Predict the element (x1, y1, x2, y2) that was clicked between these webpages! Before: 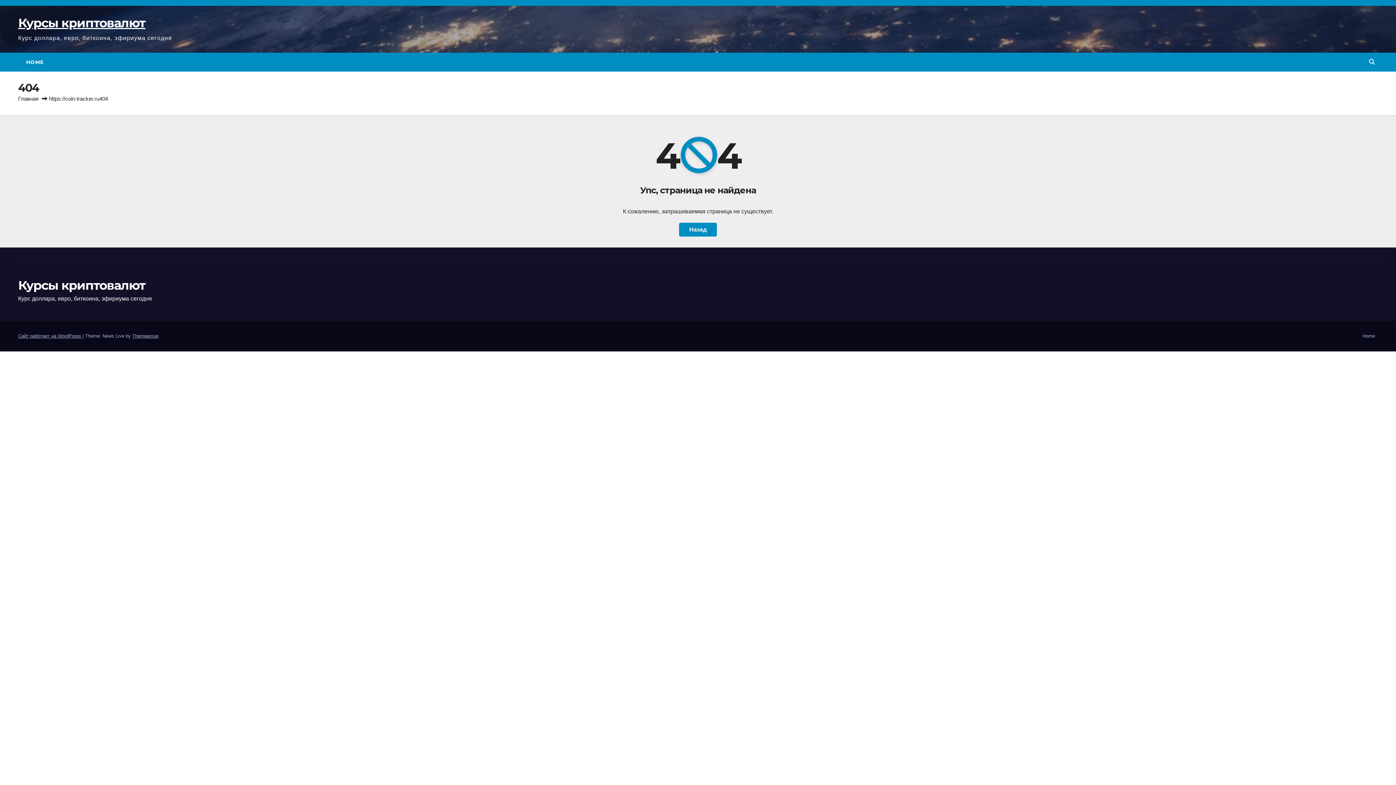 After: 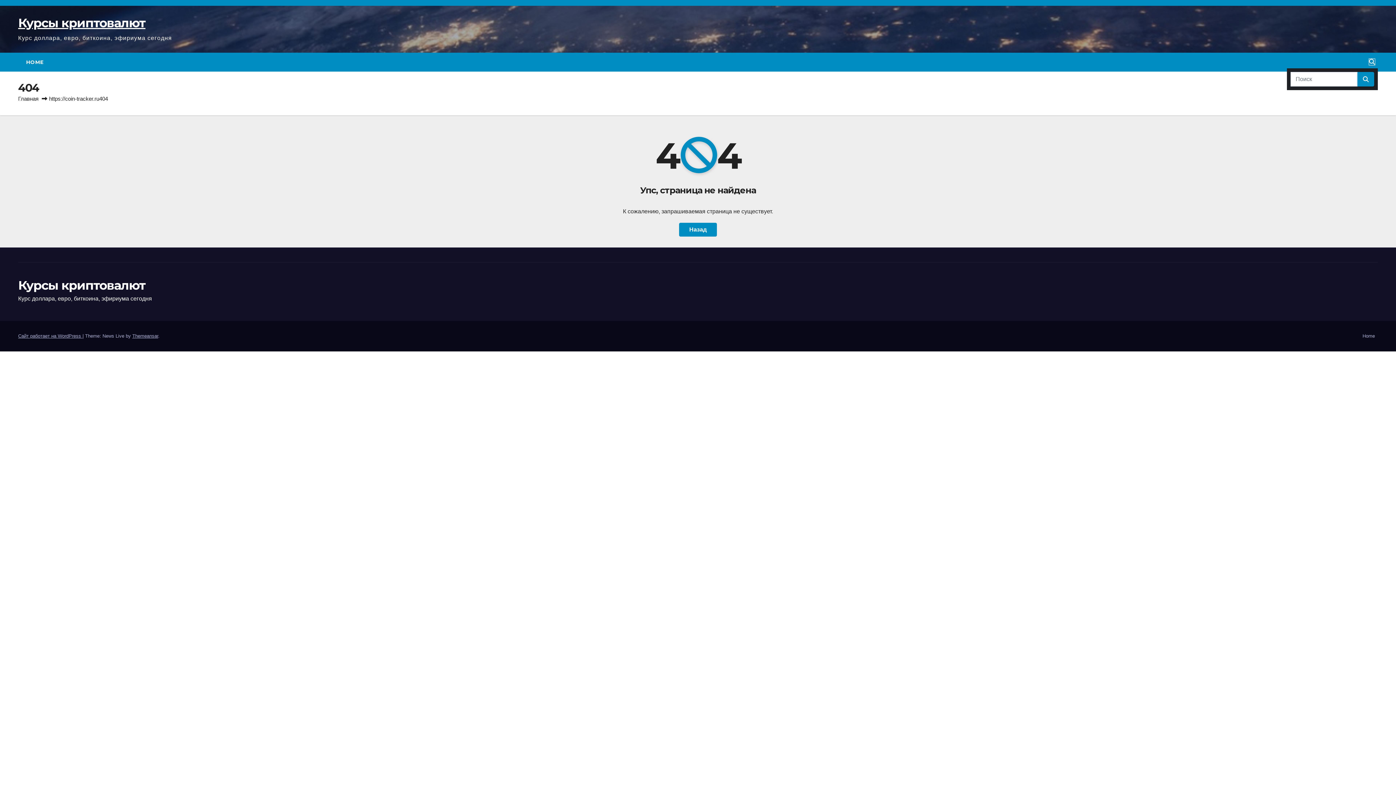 Action: bbox: (1369, 58, 1375, 65)